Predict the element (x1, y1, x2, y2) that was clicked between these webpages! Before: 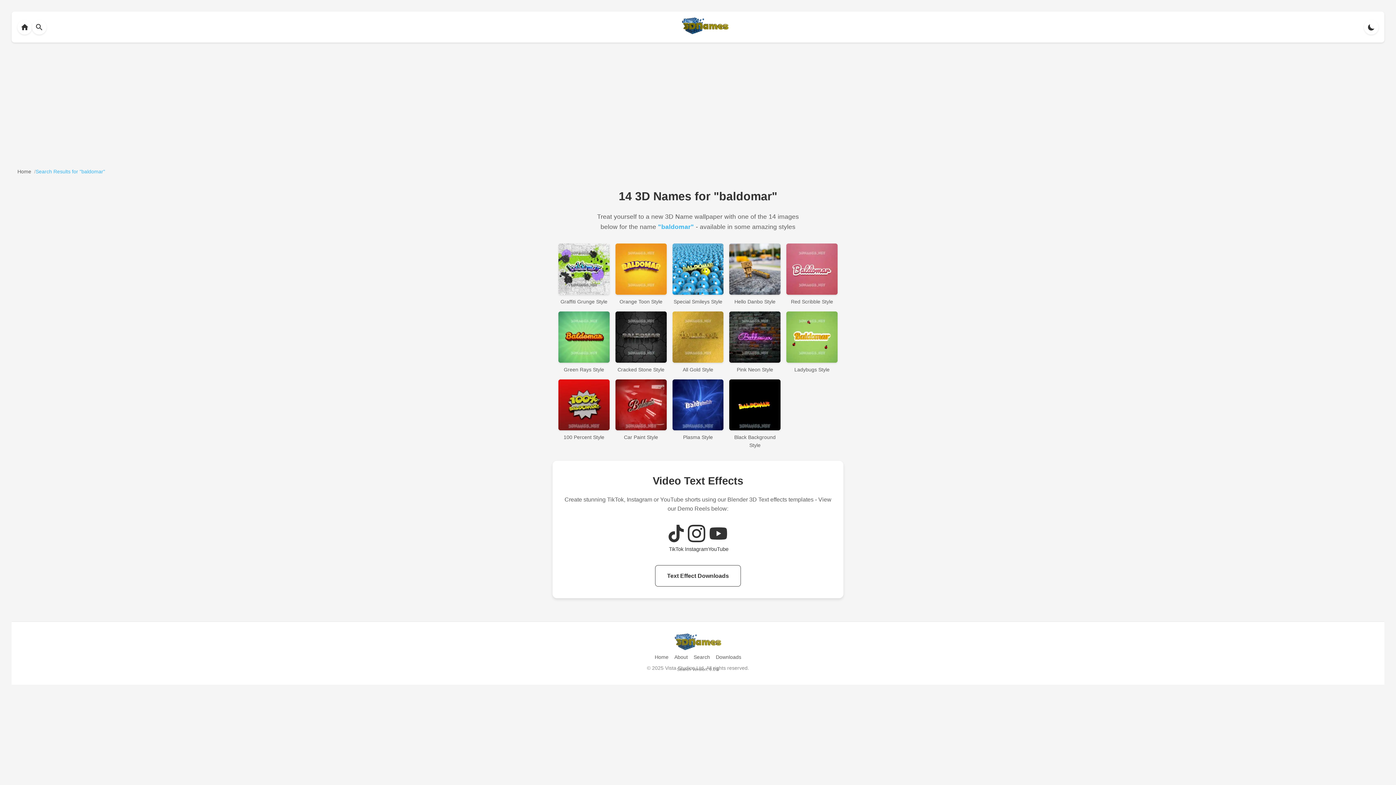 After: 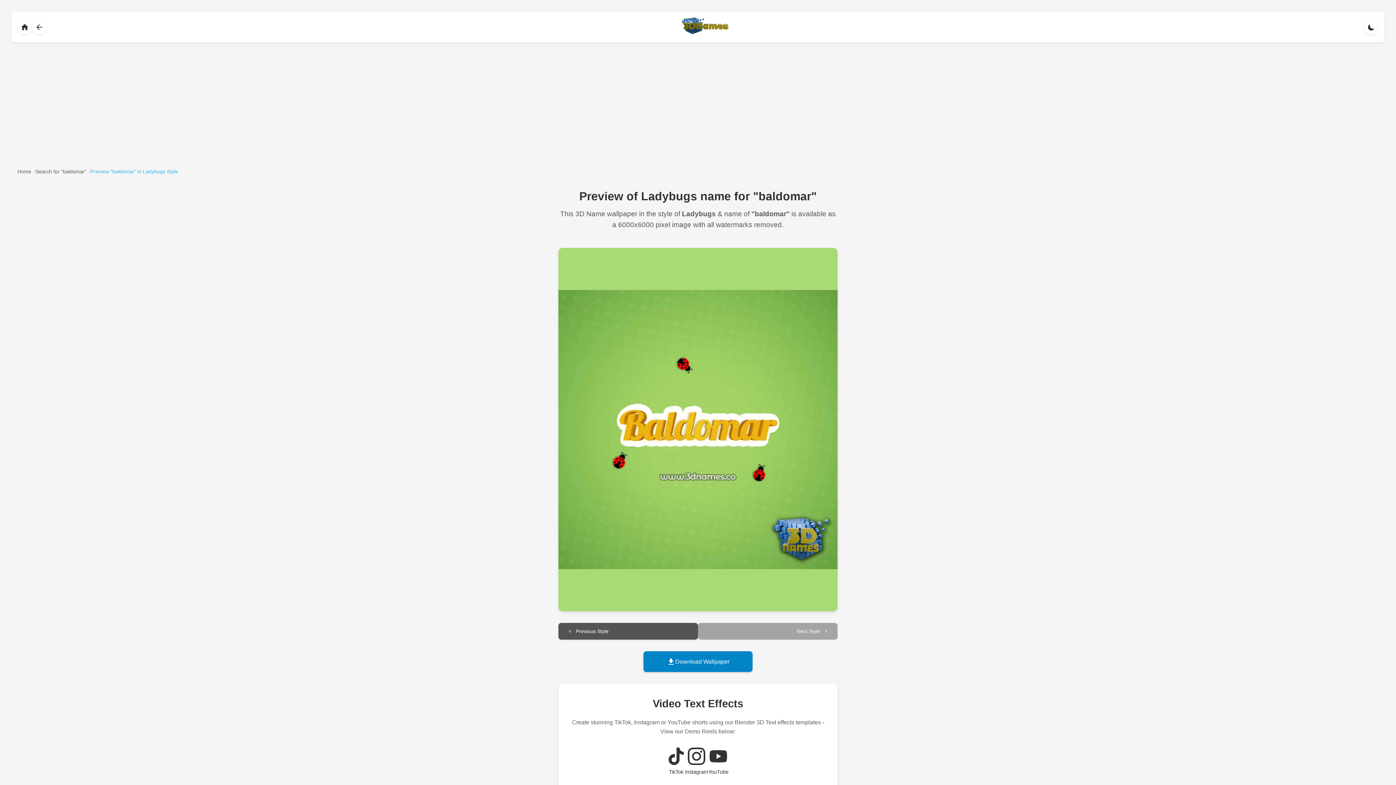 Action: label: Ladybugs Style bbox: (786, 311, 837, 373)